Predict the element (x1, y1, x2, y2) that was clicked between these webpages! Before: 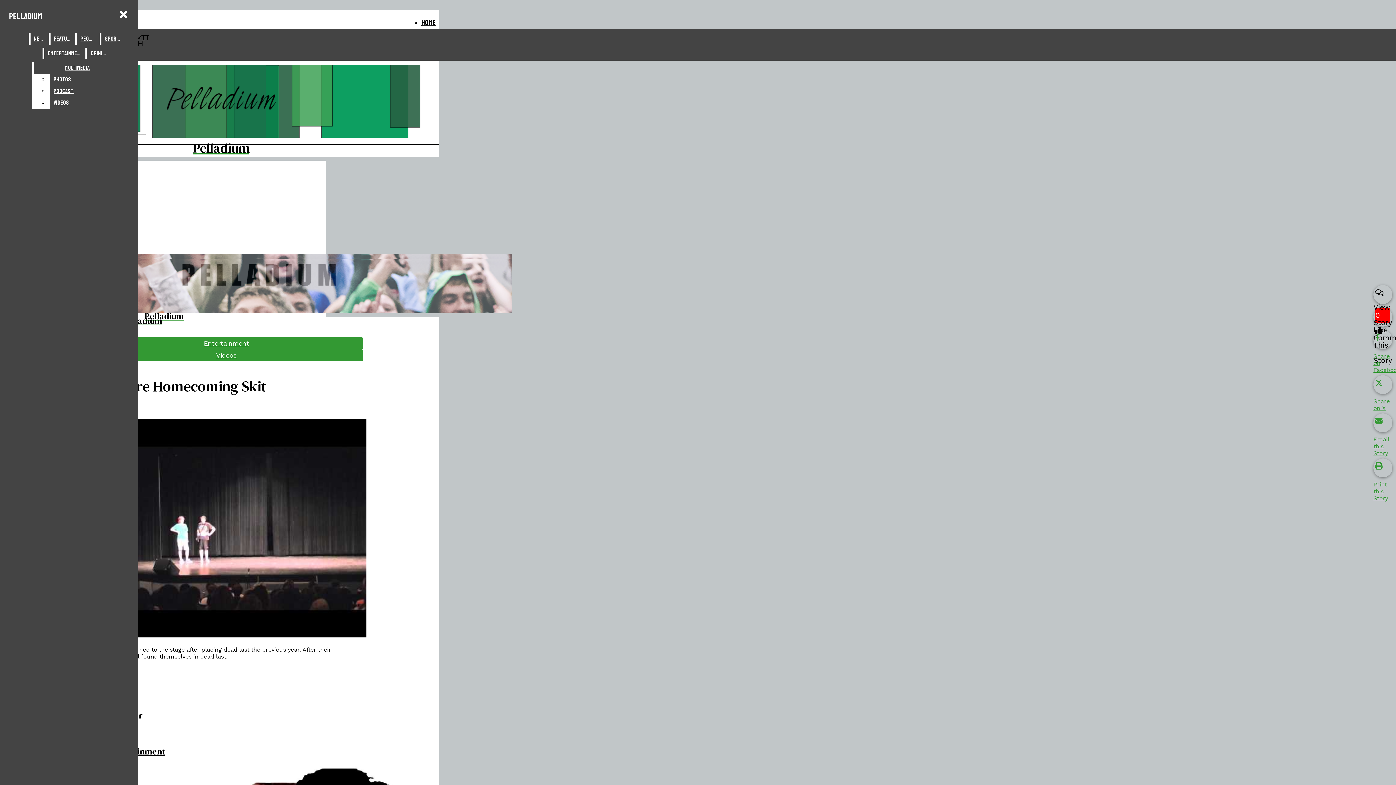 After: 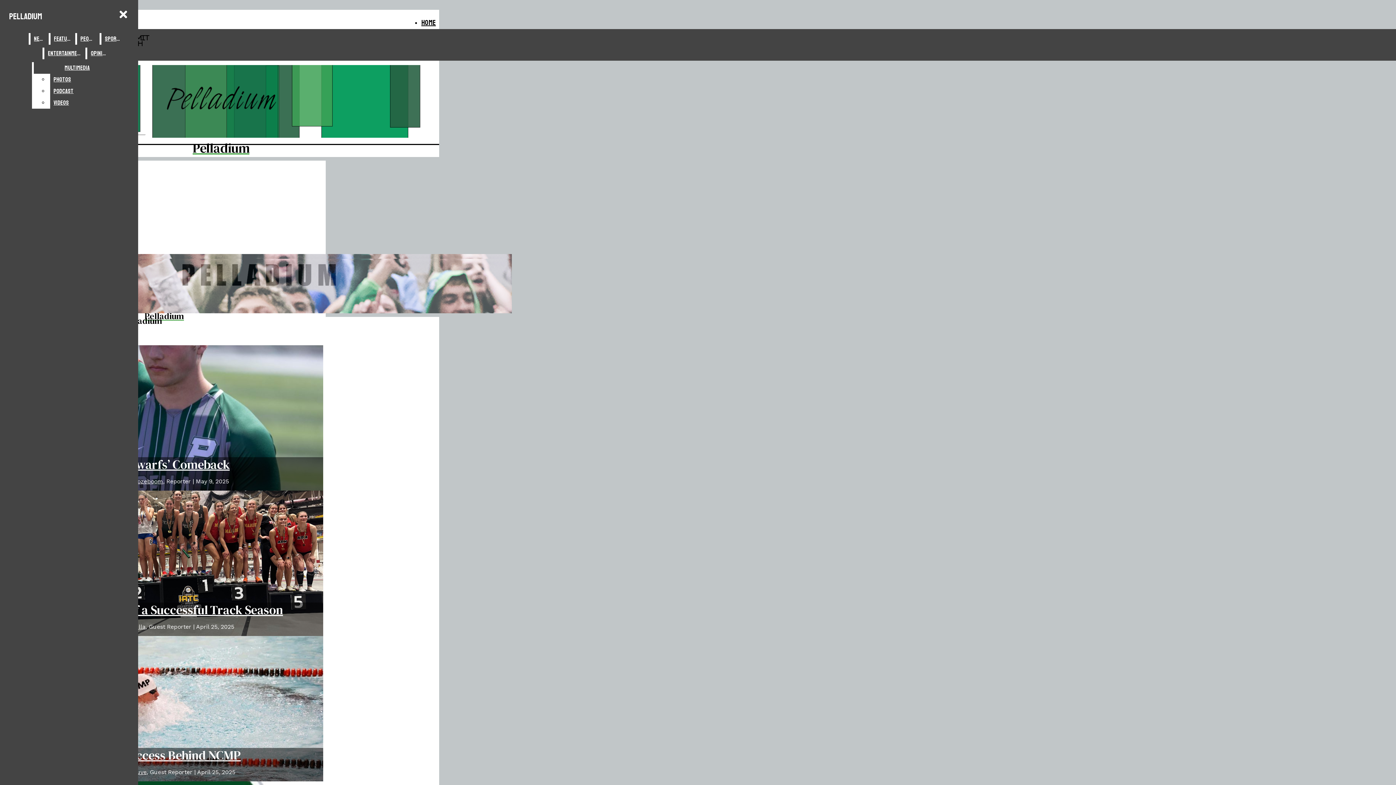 Action: label: Pelladium bbox: (5, 7, 45, 25)